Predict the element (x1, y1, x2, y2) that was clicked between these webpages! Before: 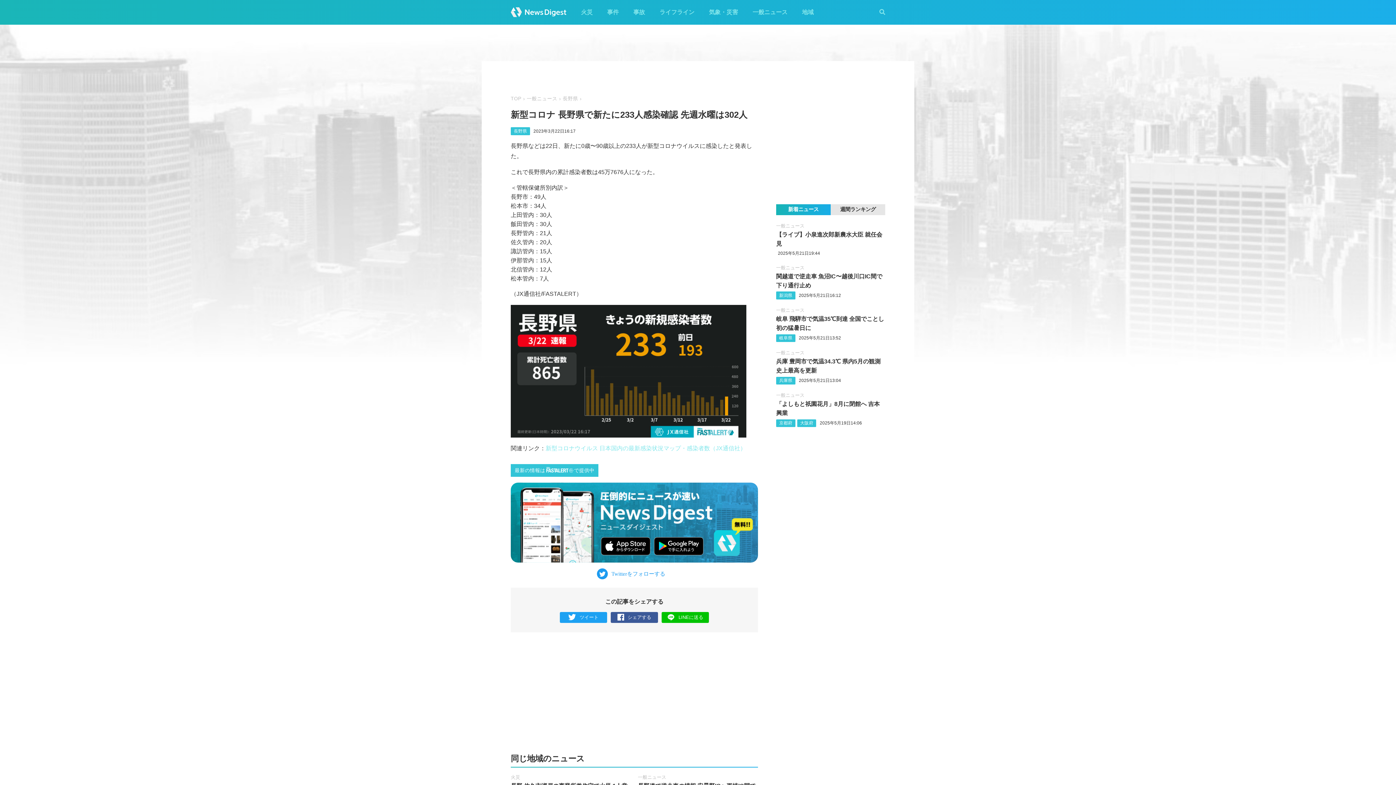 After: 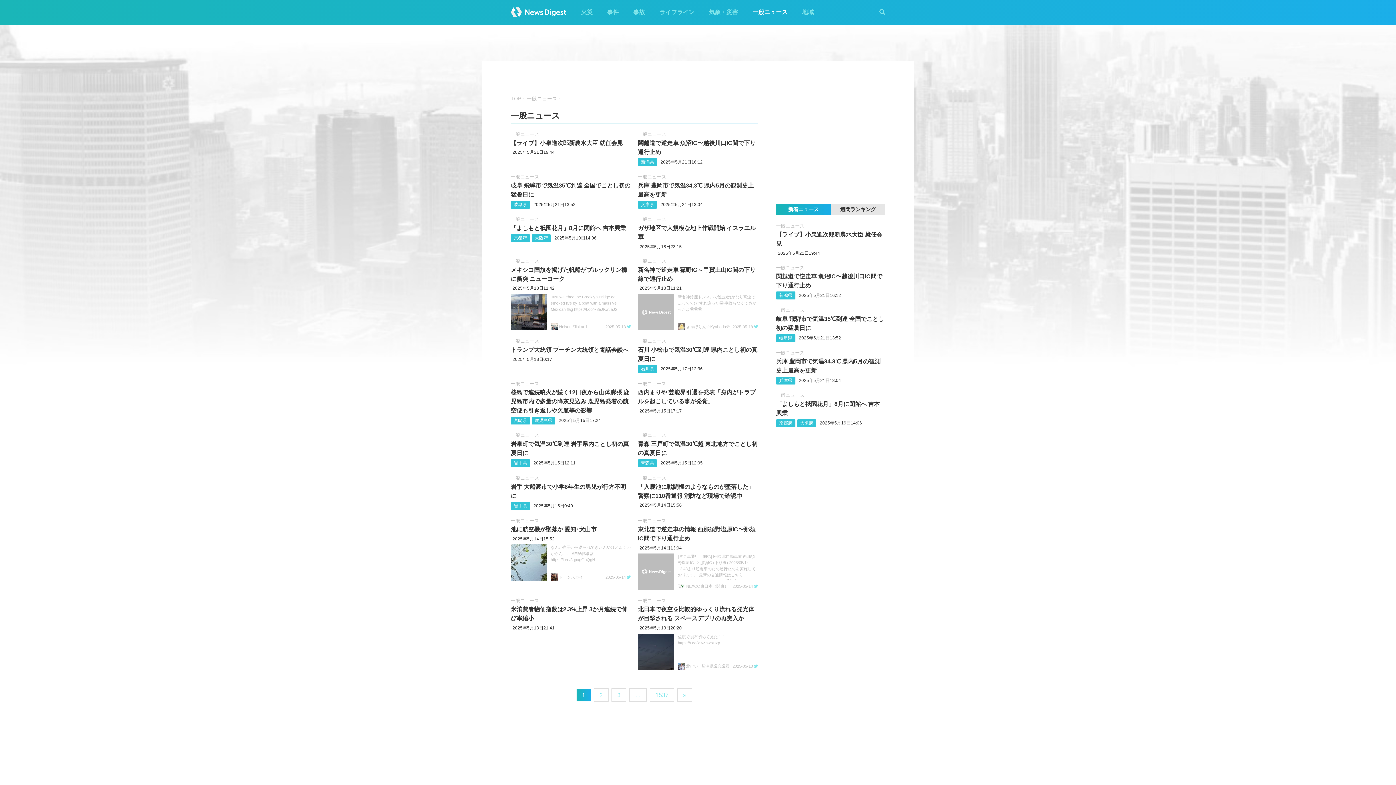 Action: label: 一般ニュース bbox: (638, 774, 666, 780)